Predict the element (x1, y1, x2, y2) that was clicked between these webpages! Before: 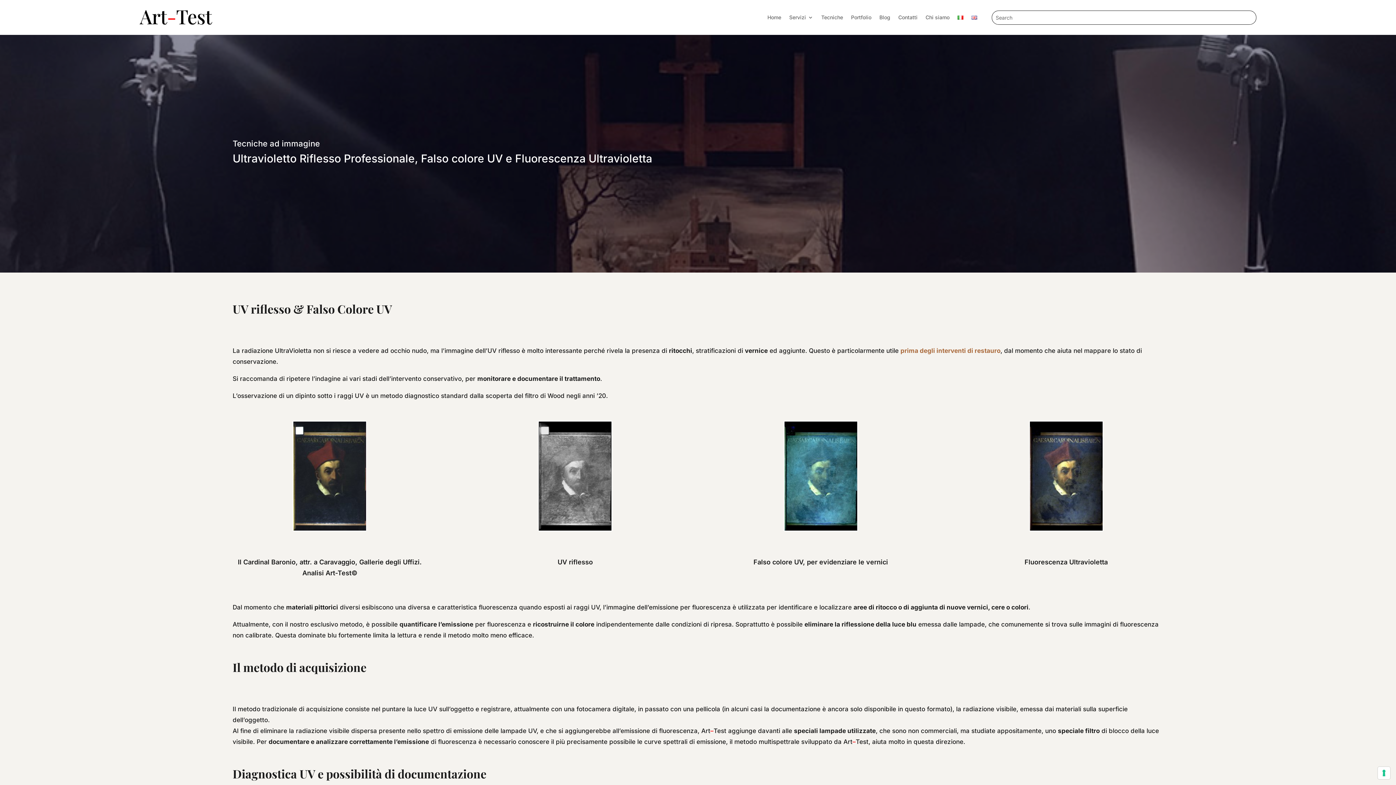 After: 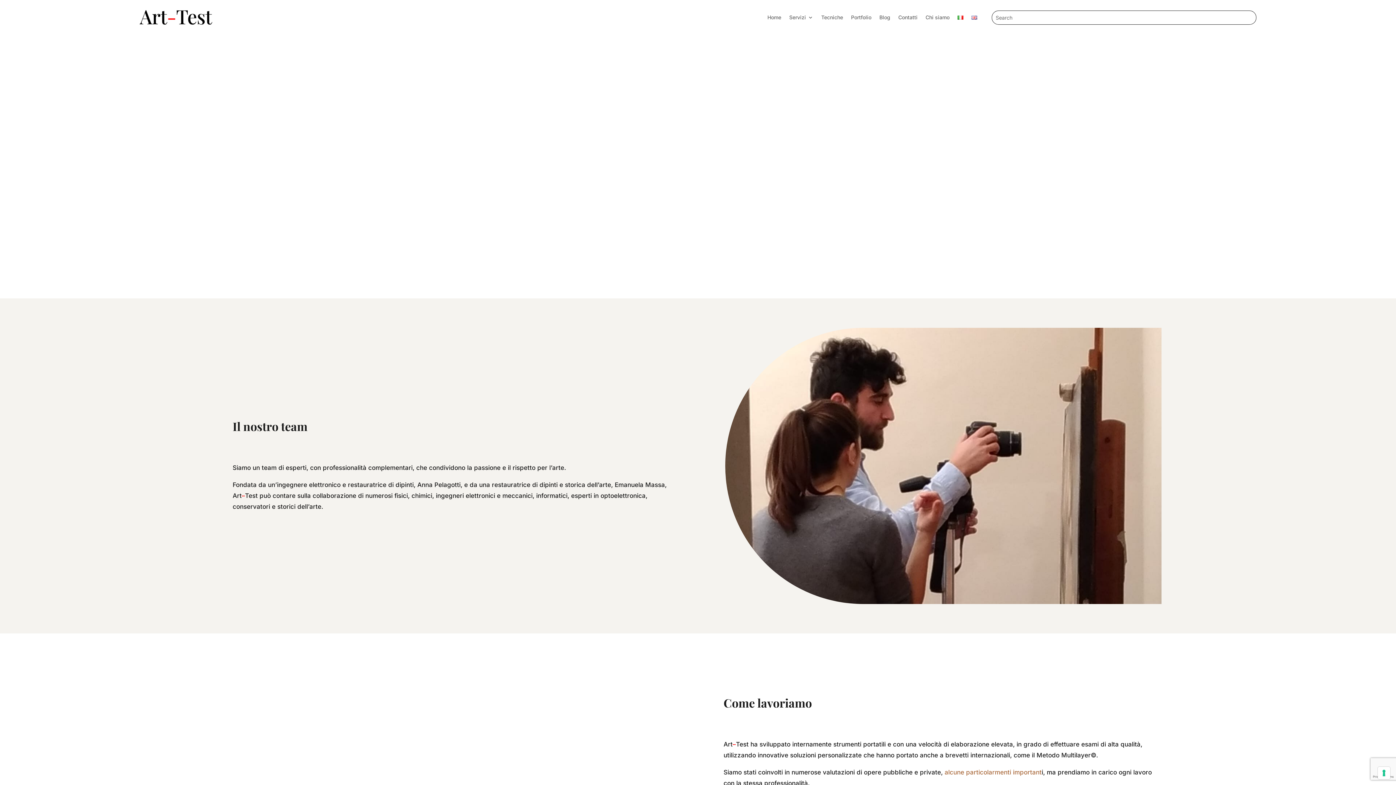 Action: label: Chi siamo bbox: (925, 3, 949, 31)